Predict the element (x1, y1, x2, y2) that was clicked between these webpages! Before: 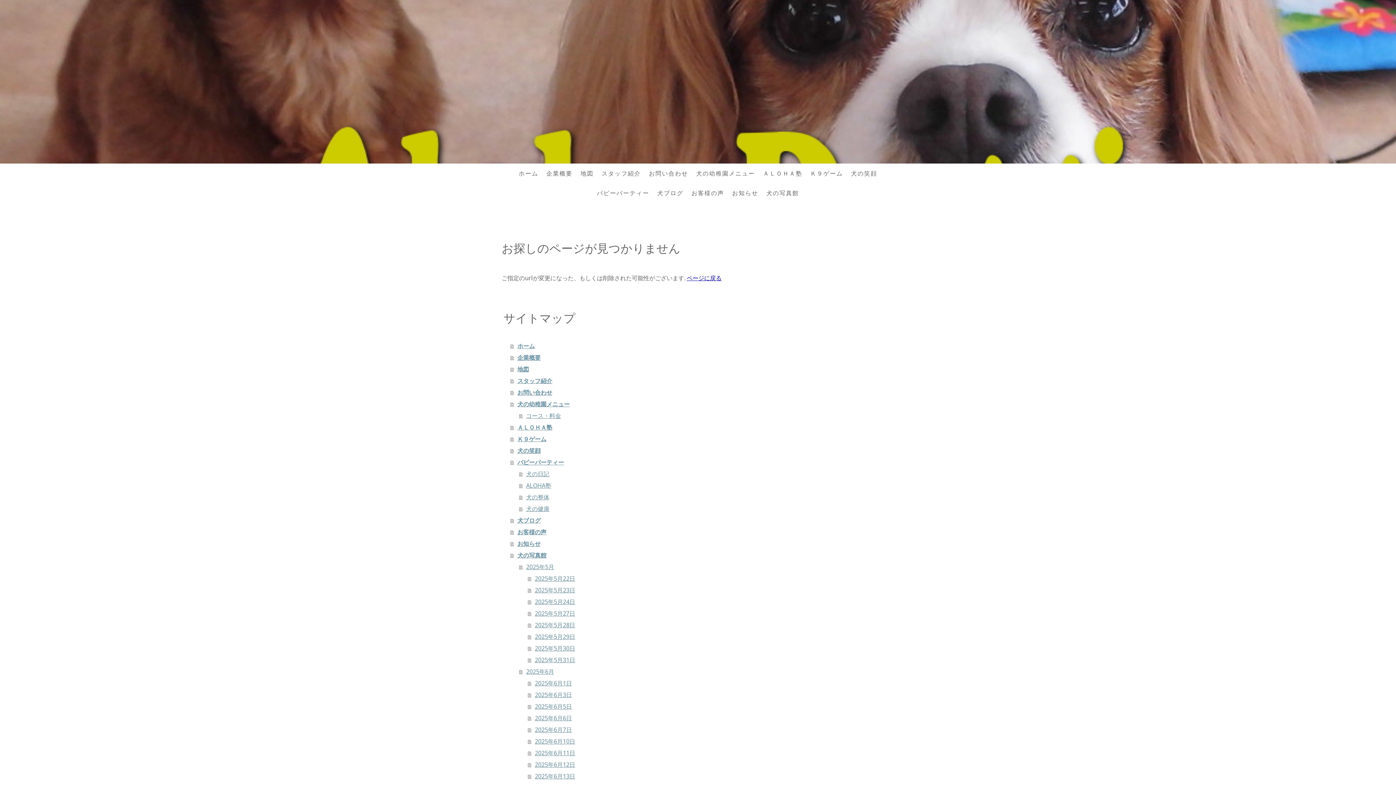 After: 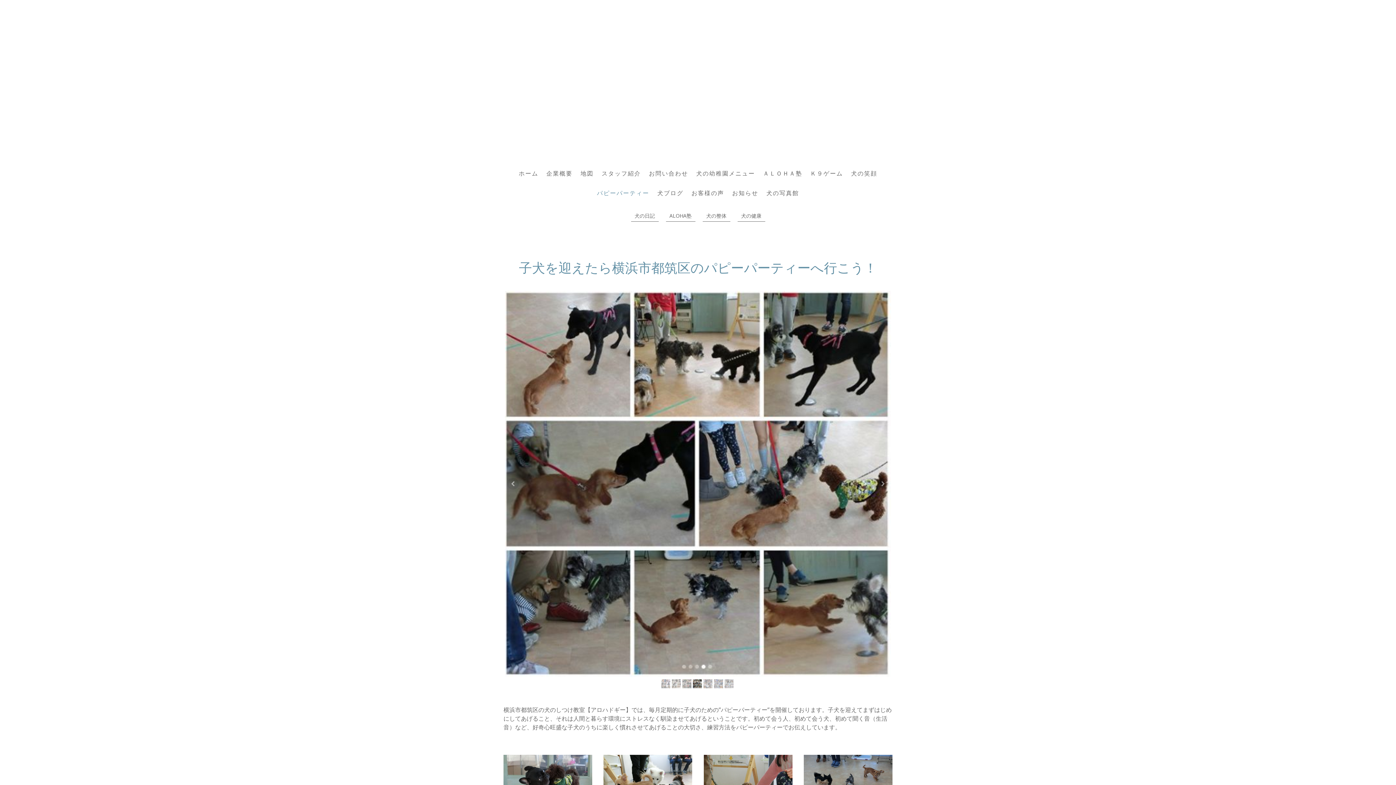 Action: label: パピーパーティー bbox: (510, 456, 894, 468)